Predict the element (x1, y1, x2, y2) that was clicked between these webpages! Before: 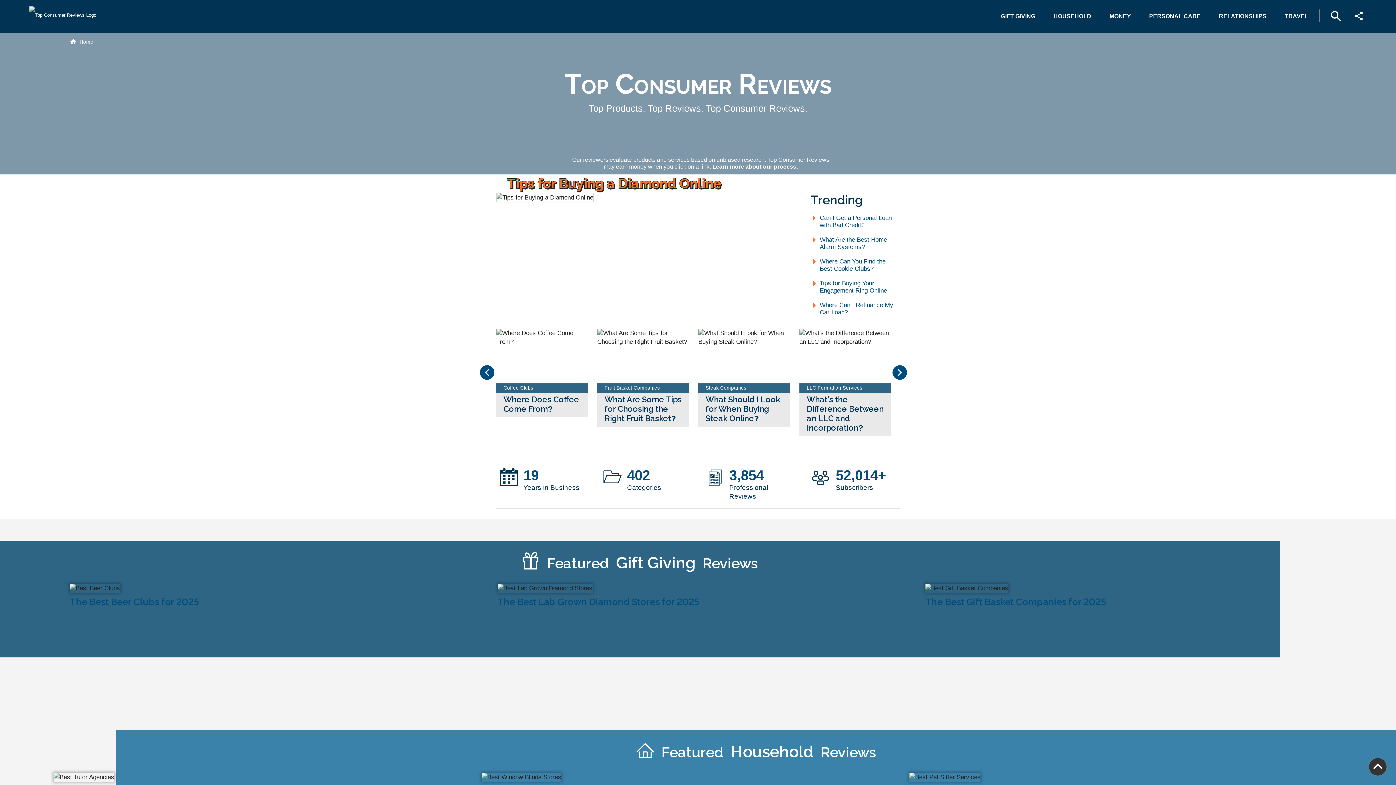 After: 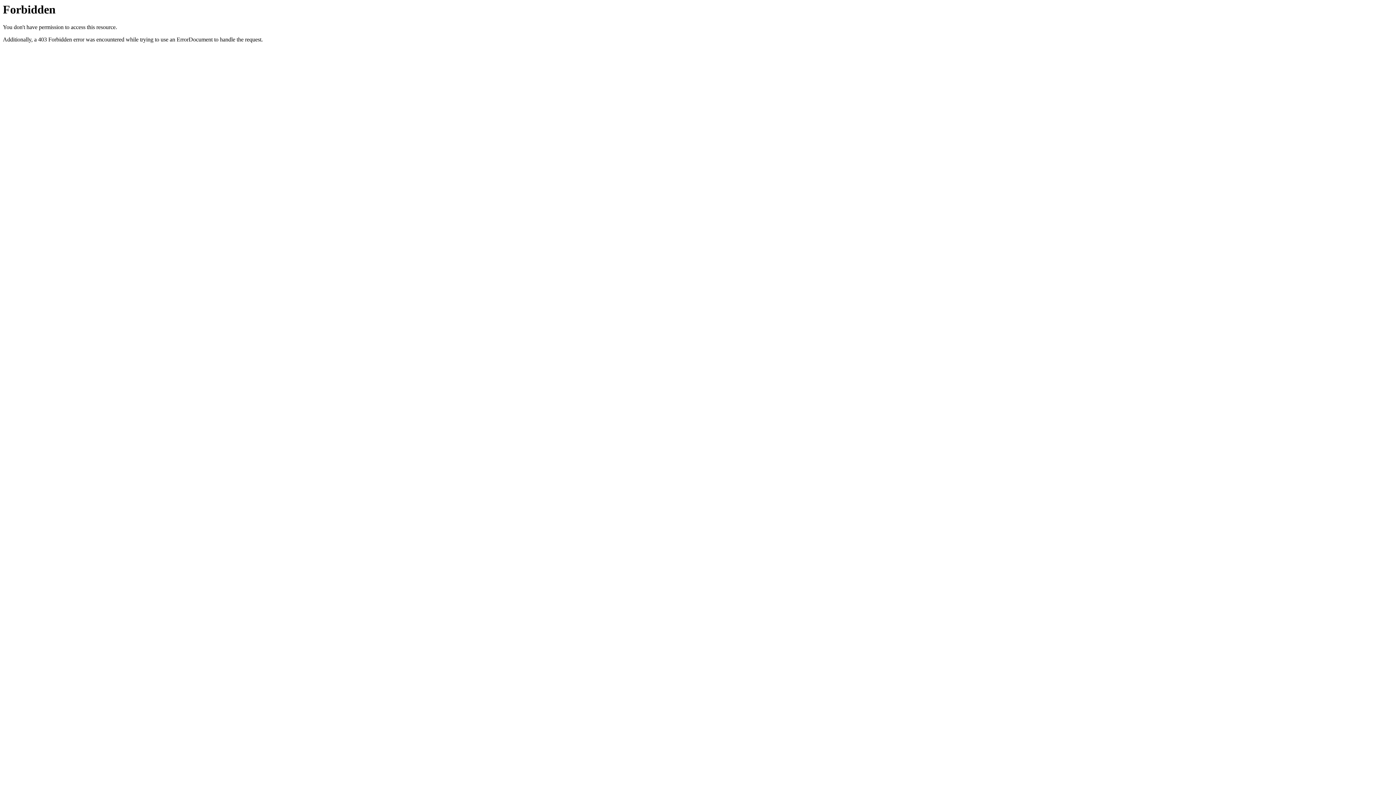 Action: label: The Best Gift Basket Companies for 2025 bbox: (863, 584, 1279, 607)